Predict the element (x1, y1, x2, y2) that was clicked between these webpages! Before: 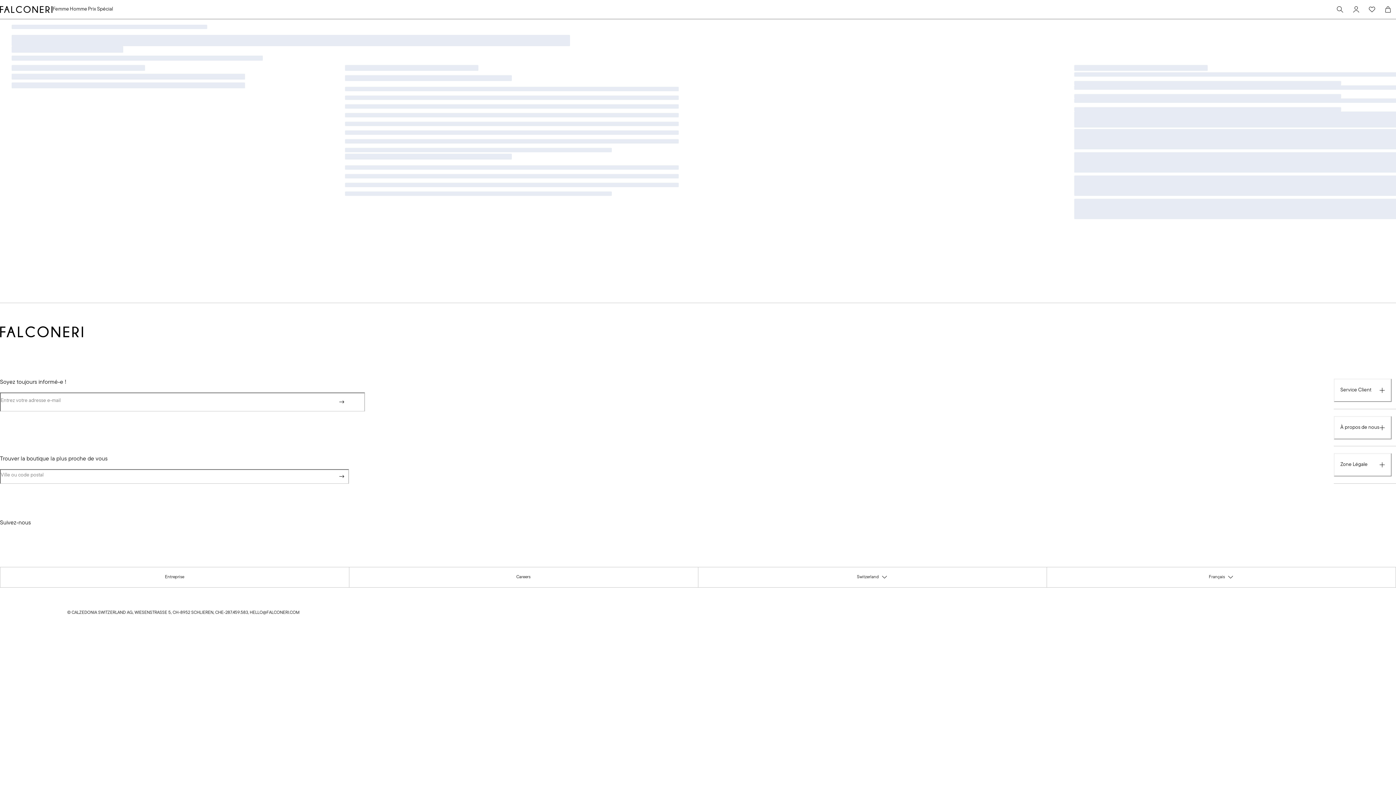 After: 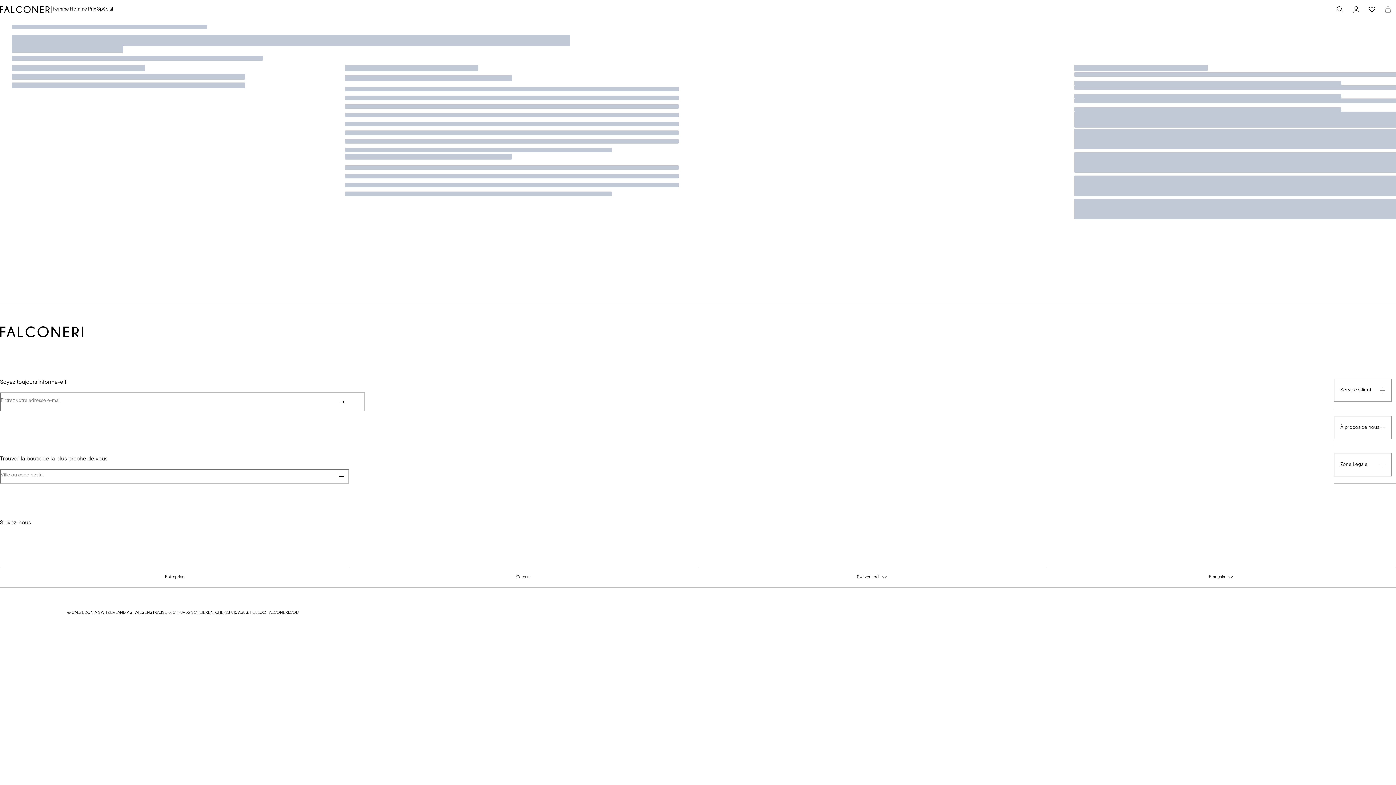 Action: label: Cart bbox: (1380, 1, 1396, 17)